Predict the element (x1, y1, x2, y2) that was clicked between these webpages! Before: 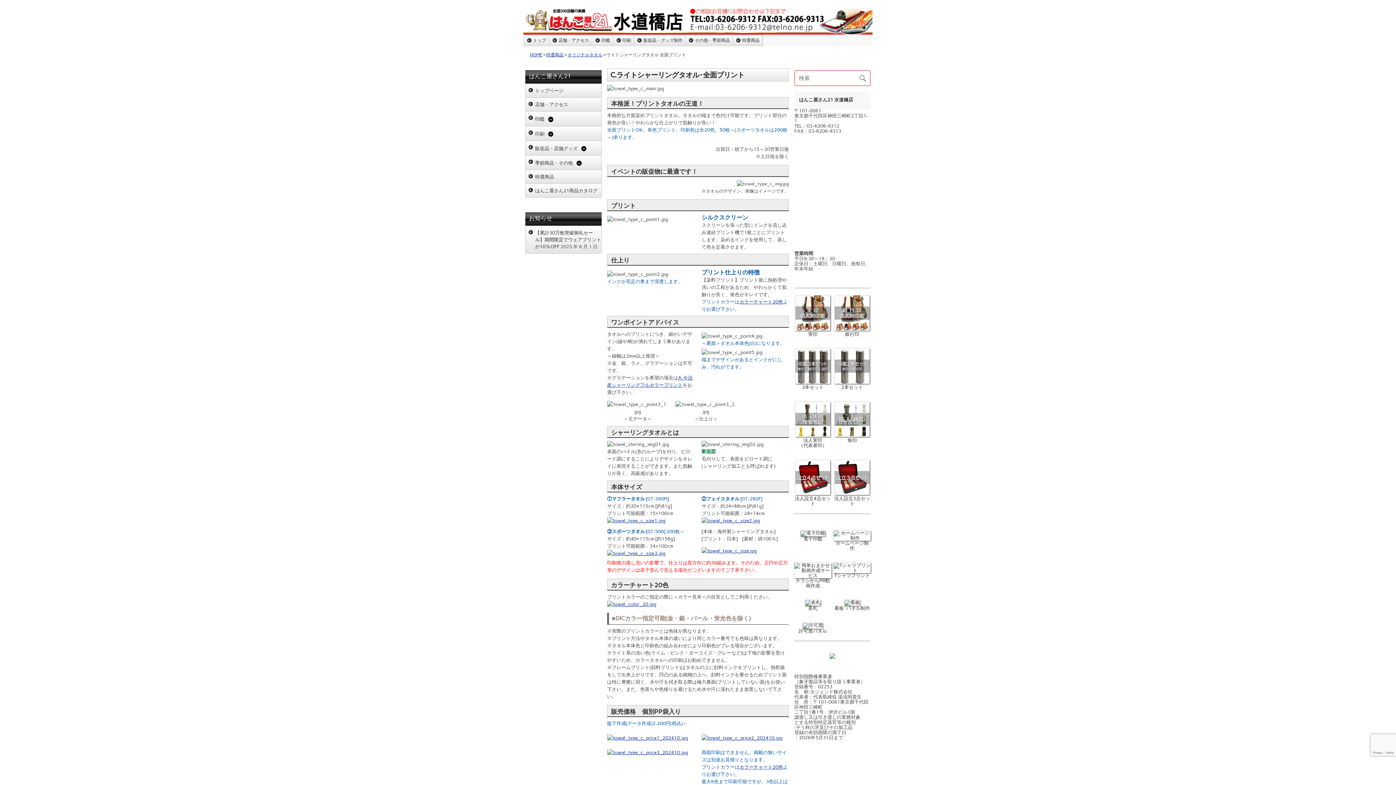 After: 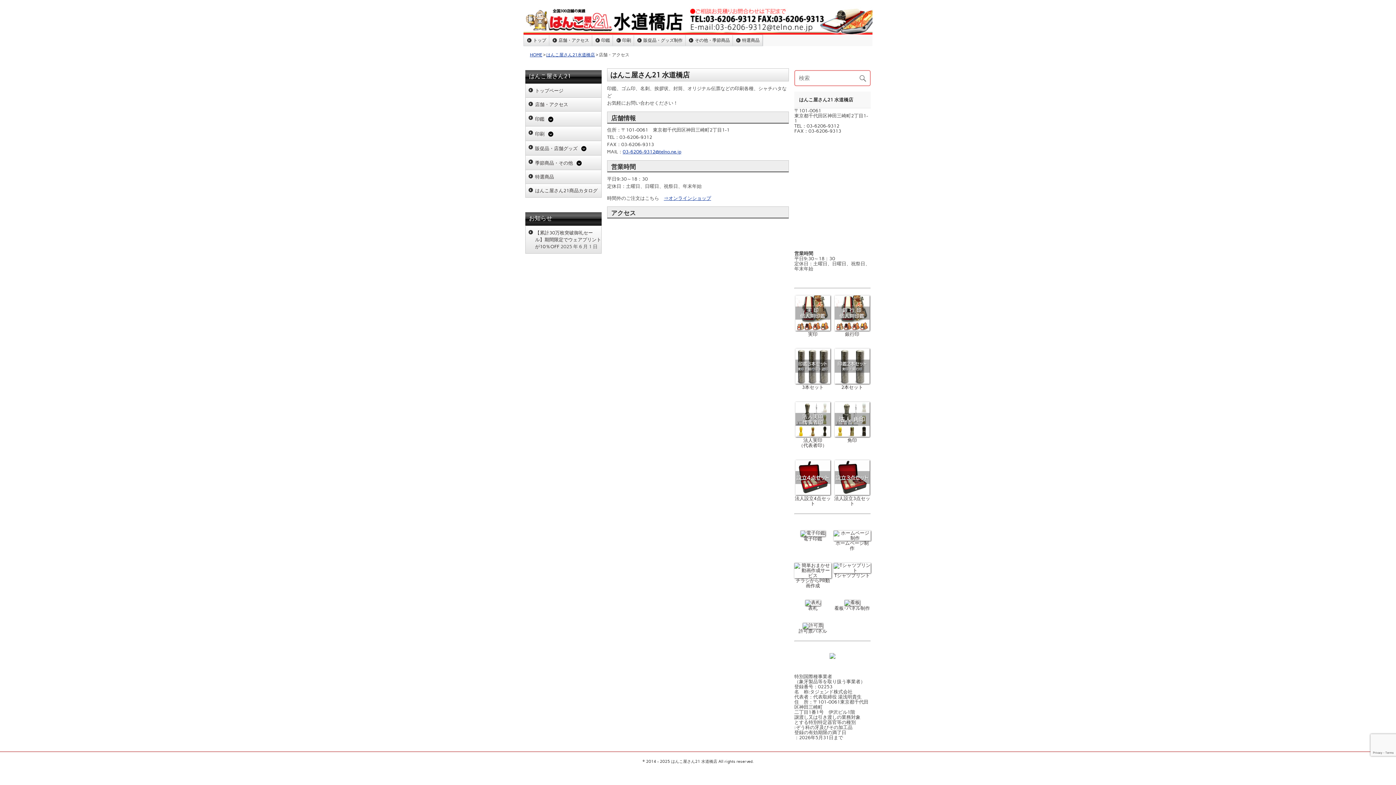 Action: label: 店舗・アクセス bbox: (556, 35, 591, 45)